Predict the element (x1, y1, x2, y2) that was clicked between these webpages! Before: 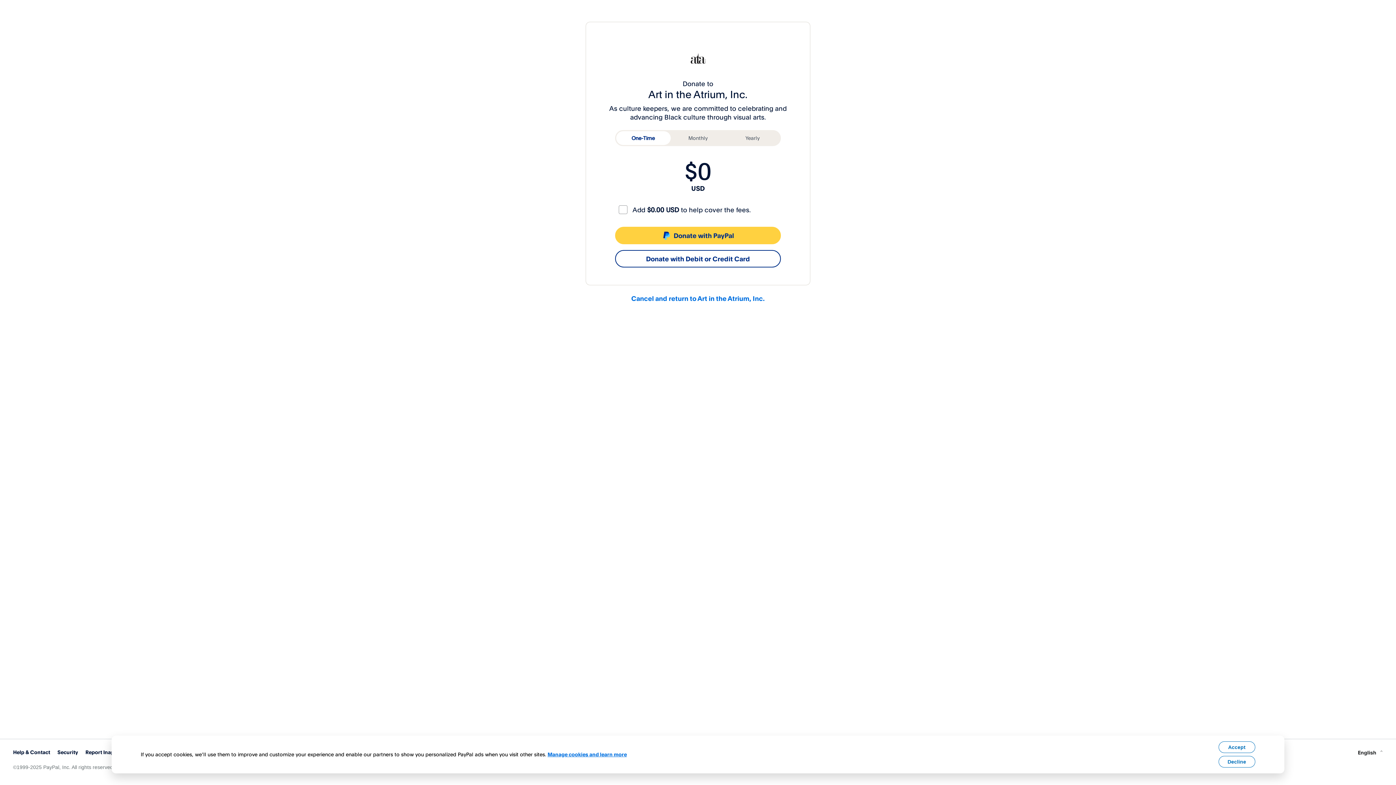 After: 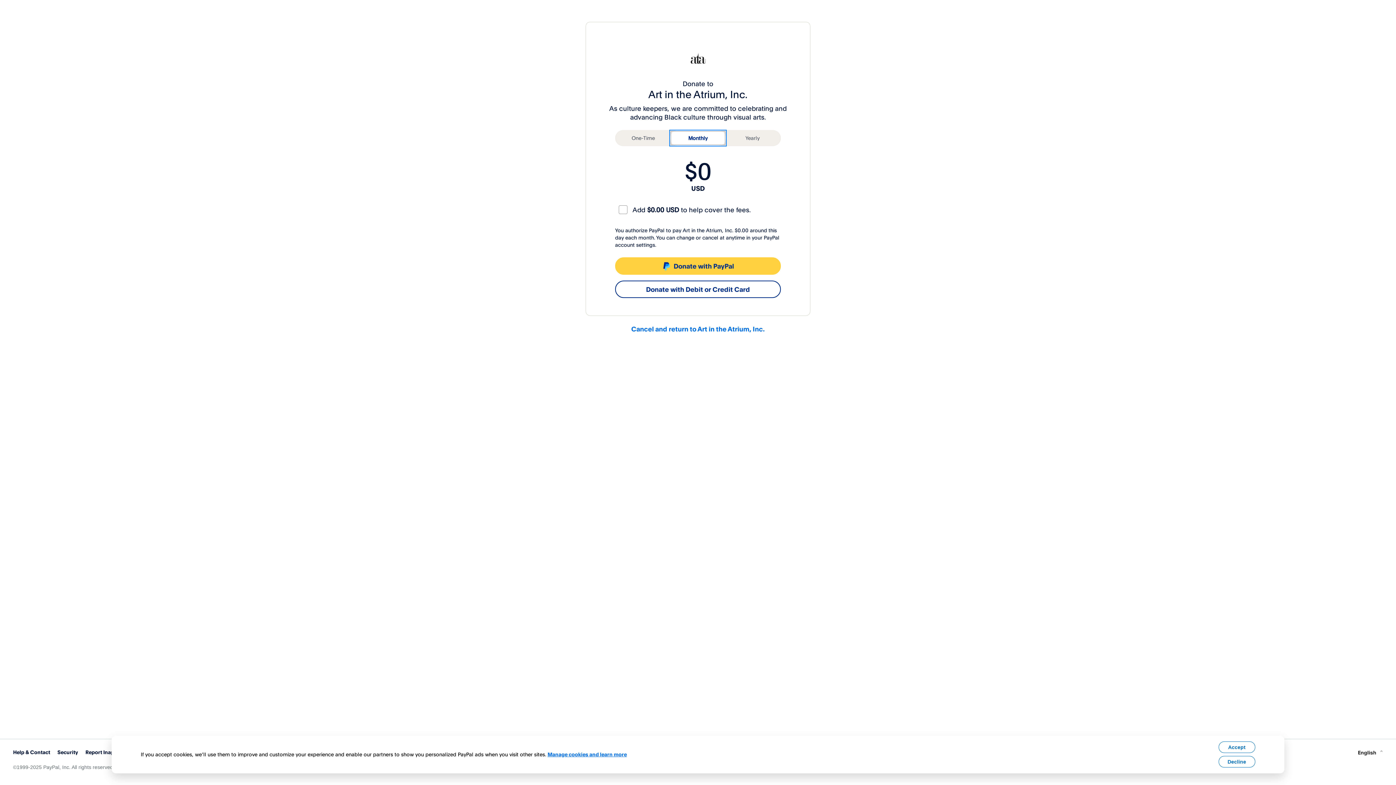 Action: label: Monthly bbox: (670, 131, 725, 145)